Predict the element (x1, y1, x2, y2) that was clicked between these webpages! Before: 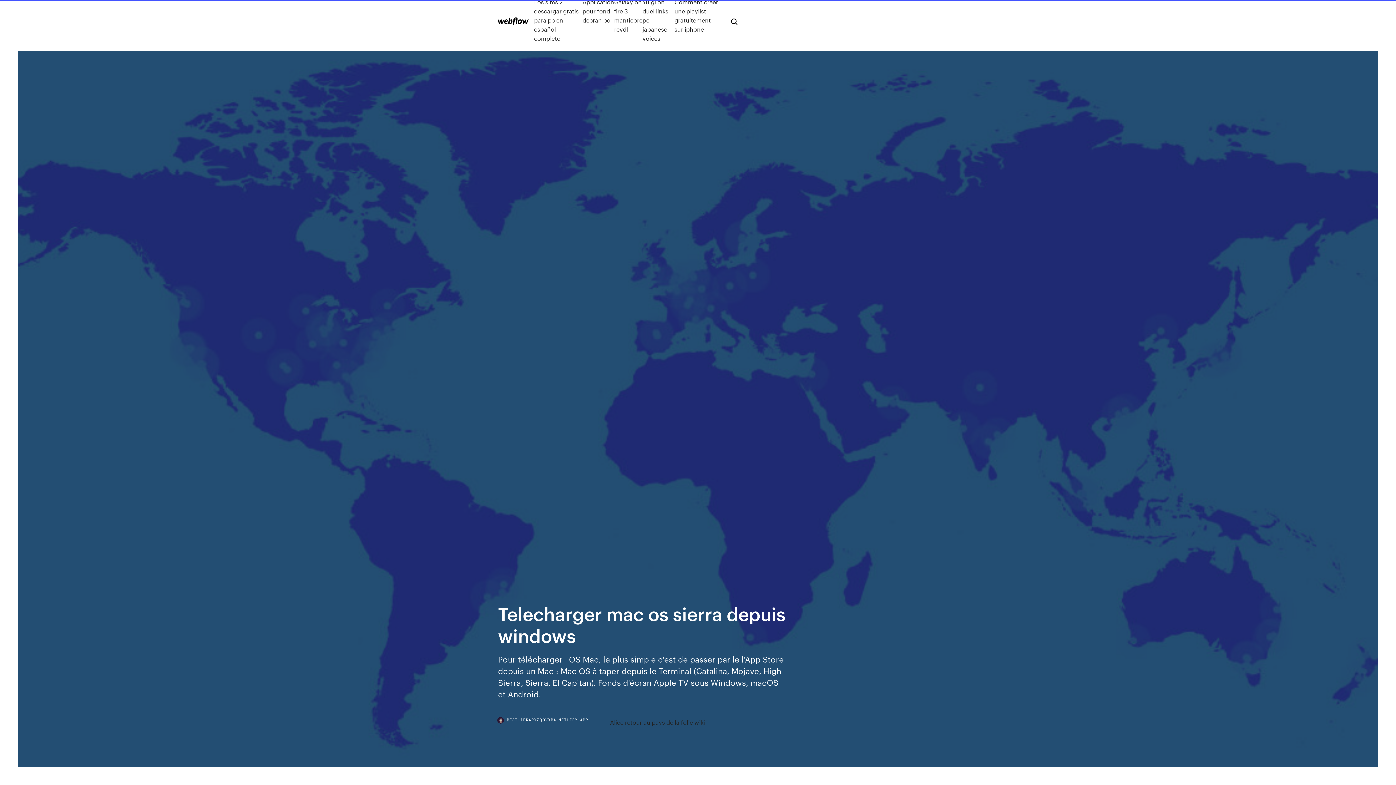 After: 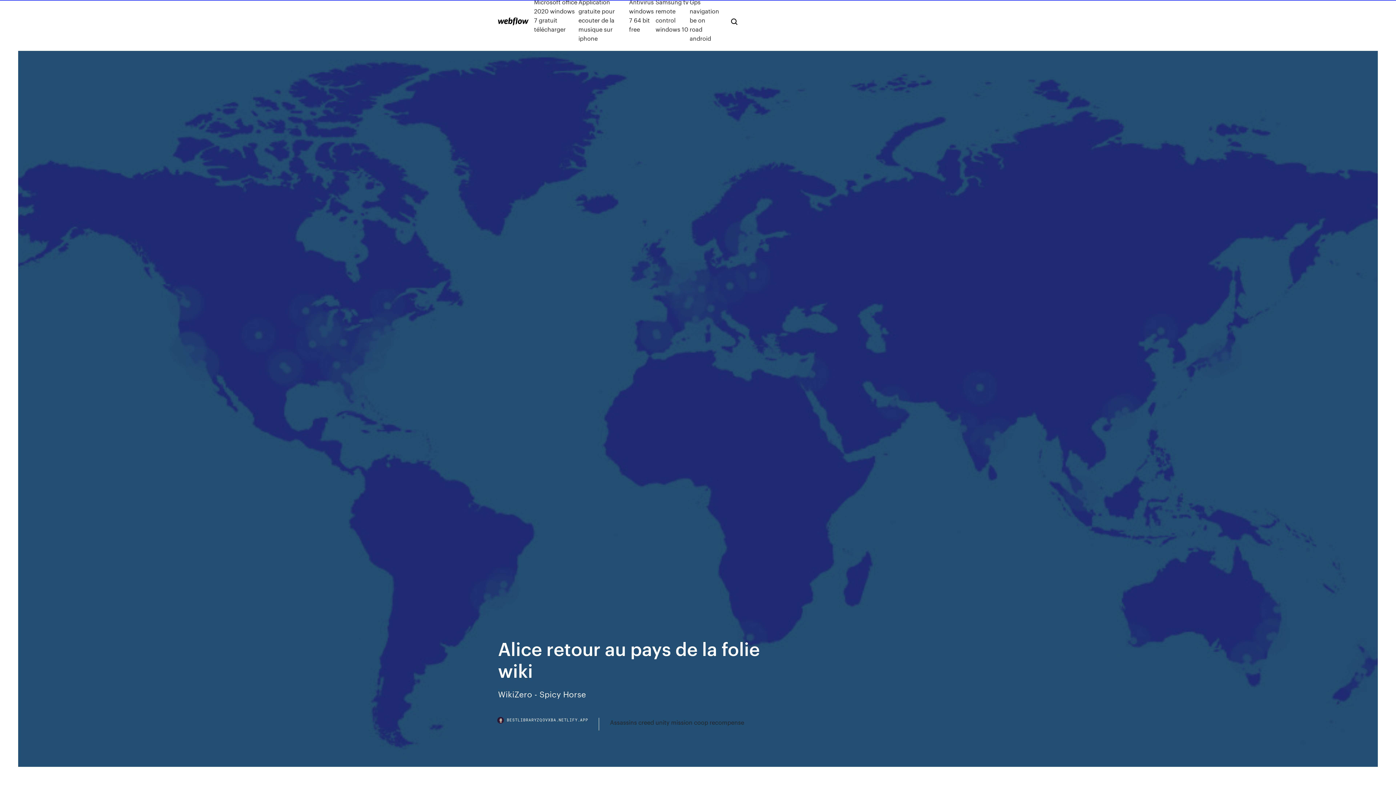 Action: bbox: (610, 718, 705, 727) label: Alice retour au pays de la folie wiki